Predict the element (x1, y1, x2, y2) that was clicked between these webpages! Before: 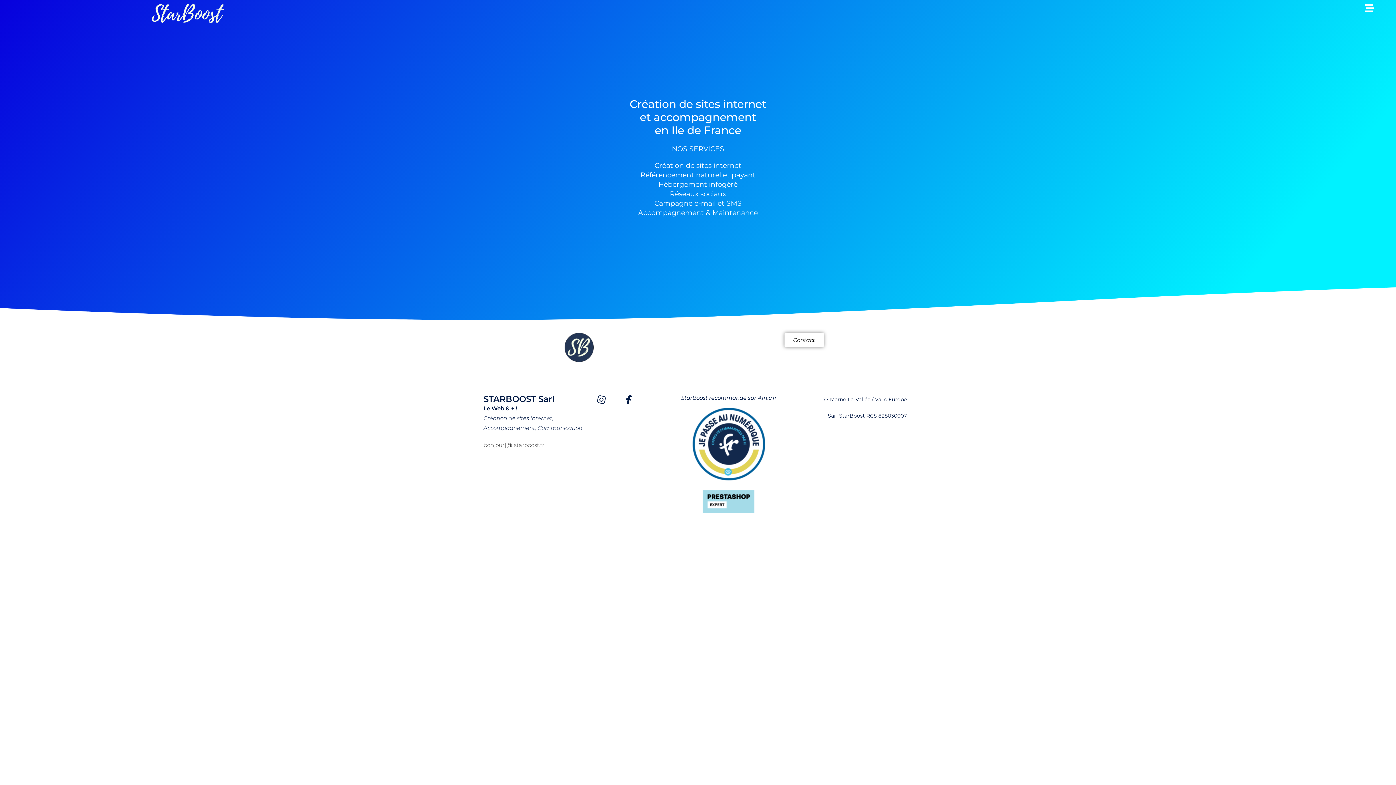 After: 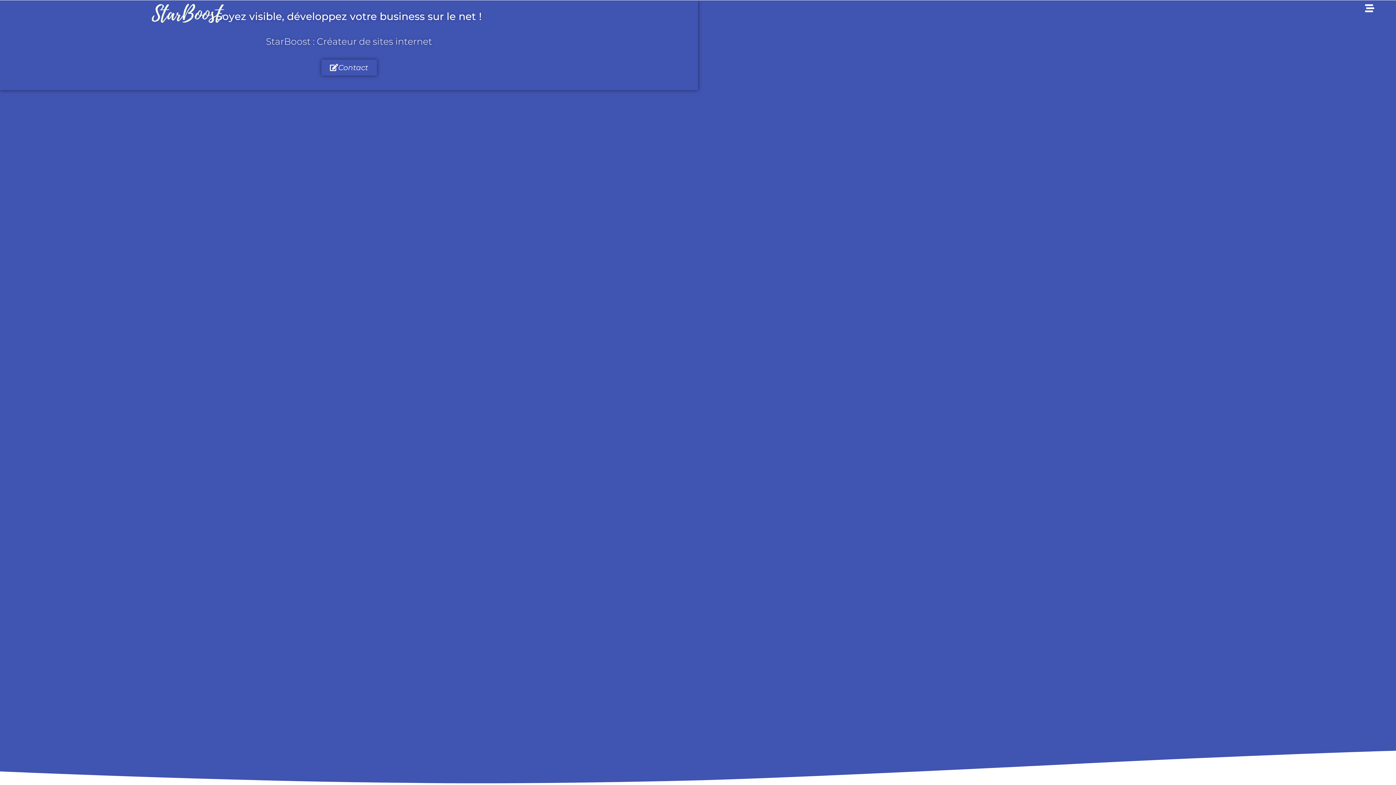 Action: bbox: (564, 333, 593, 362)